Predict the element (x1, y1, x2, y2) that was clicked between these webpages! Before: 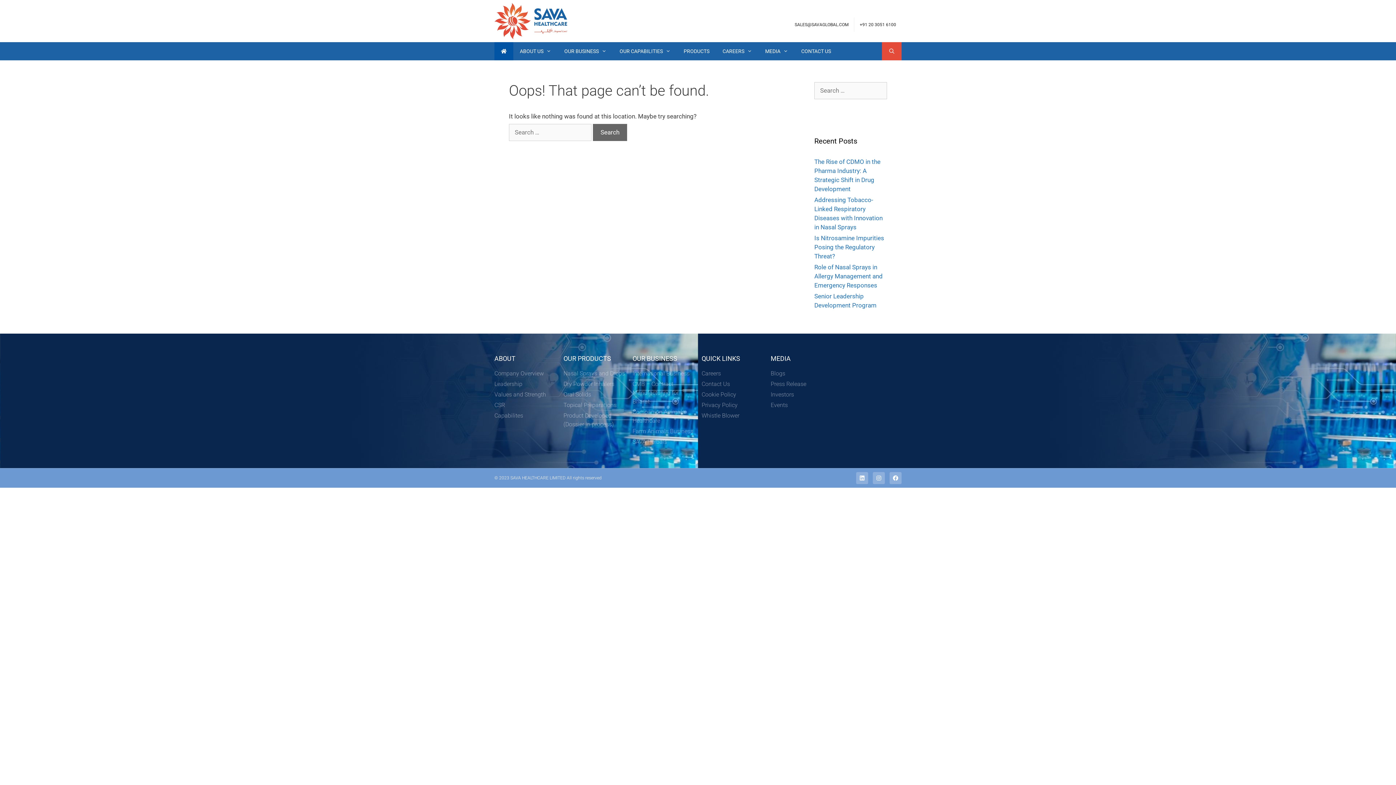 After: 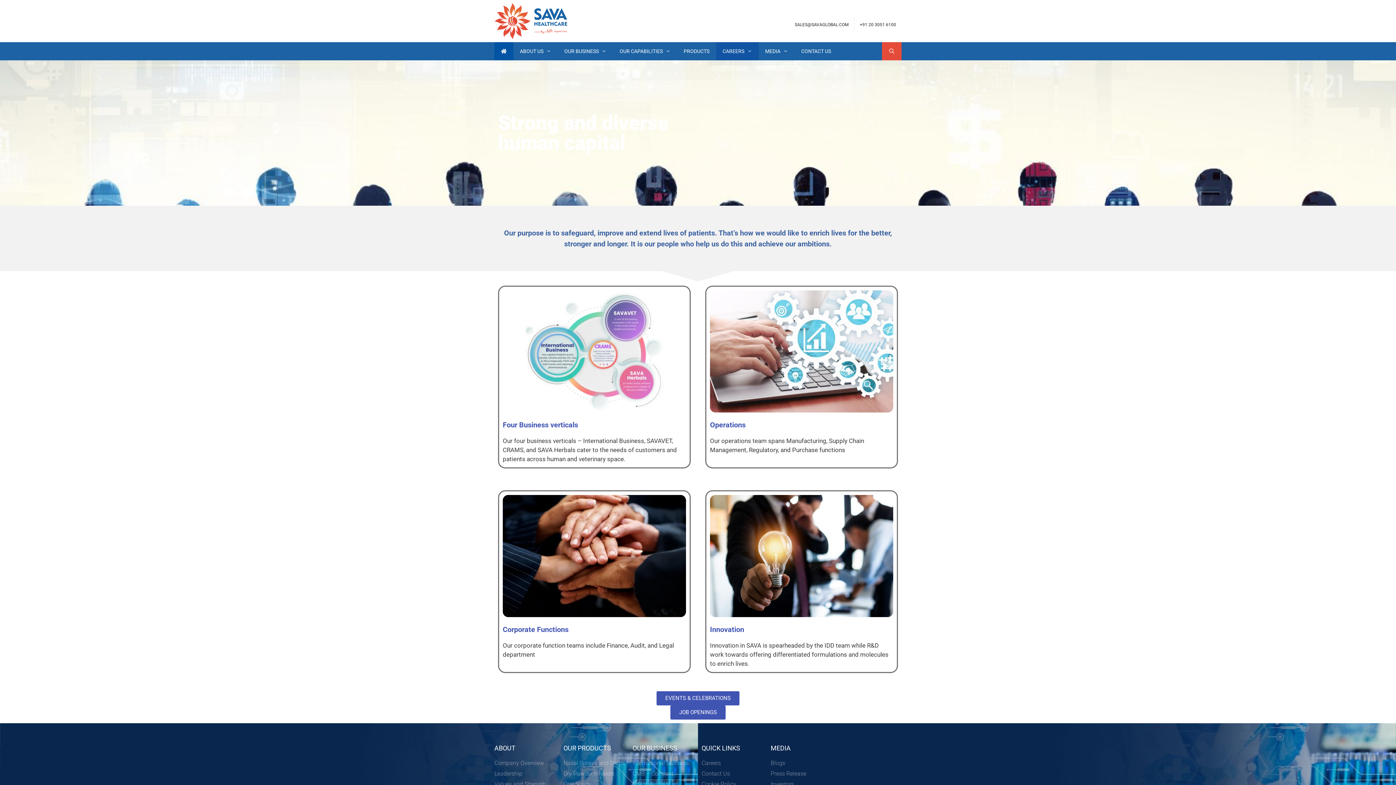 Action: bbox: (716, 42, 758, 60) label: CAREERS